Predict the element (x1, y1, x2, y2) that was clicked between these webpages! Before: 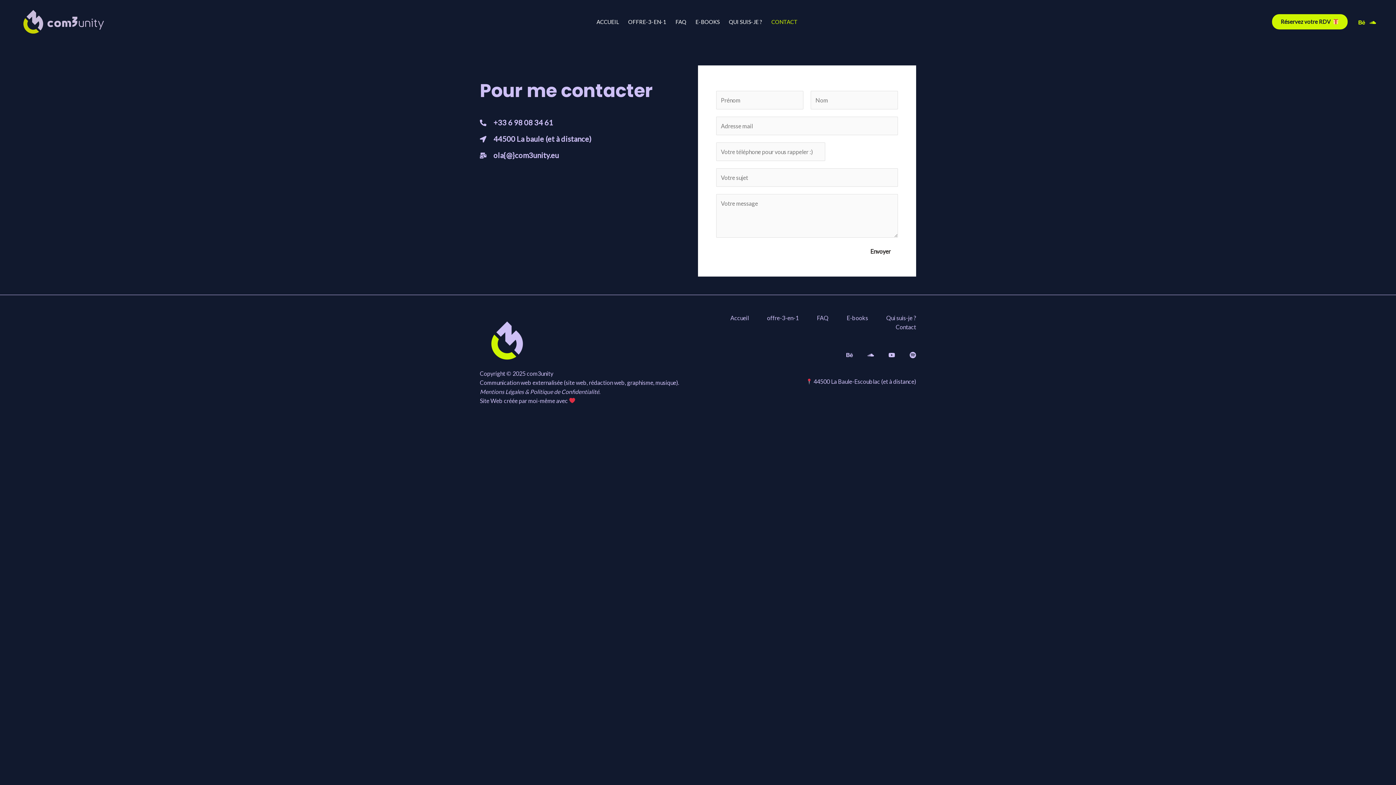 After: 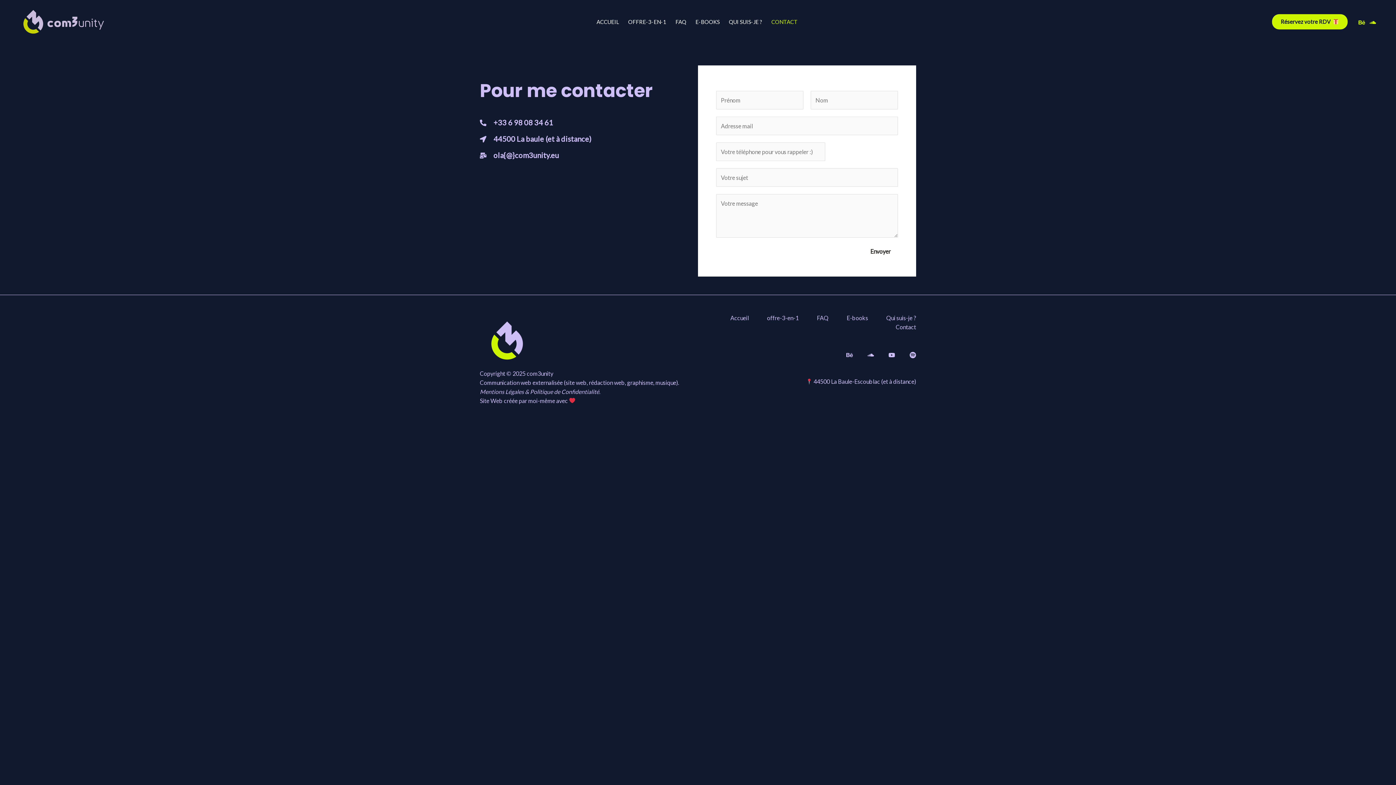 Action: bbox: (768, 0, 803, 43) label: CONTACT